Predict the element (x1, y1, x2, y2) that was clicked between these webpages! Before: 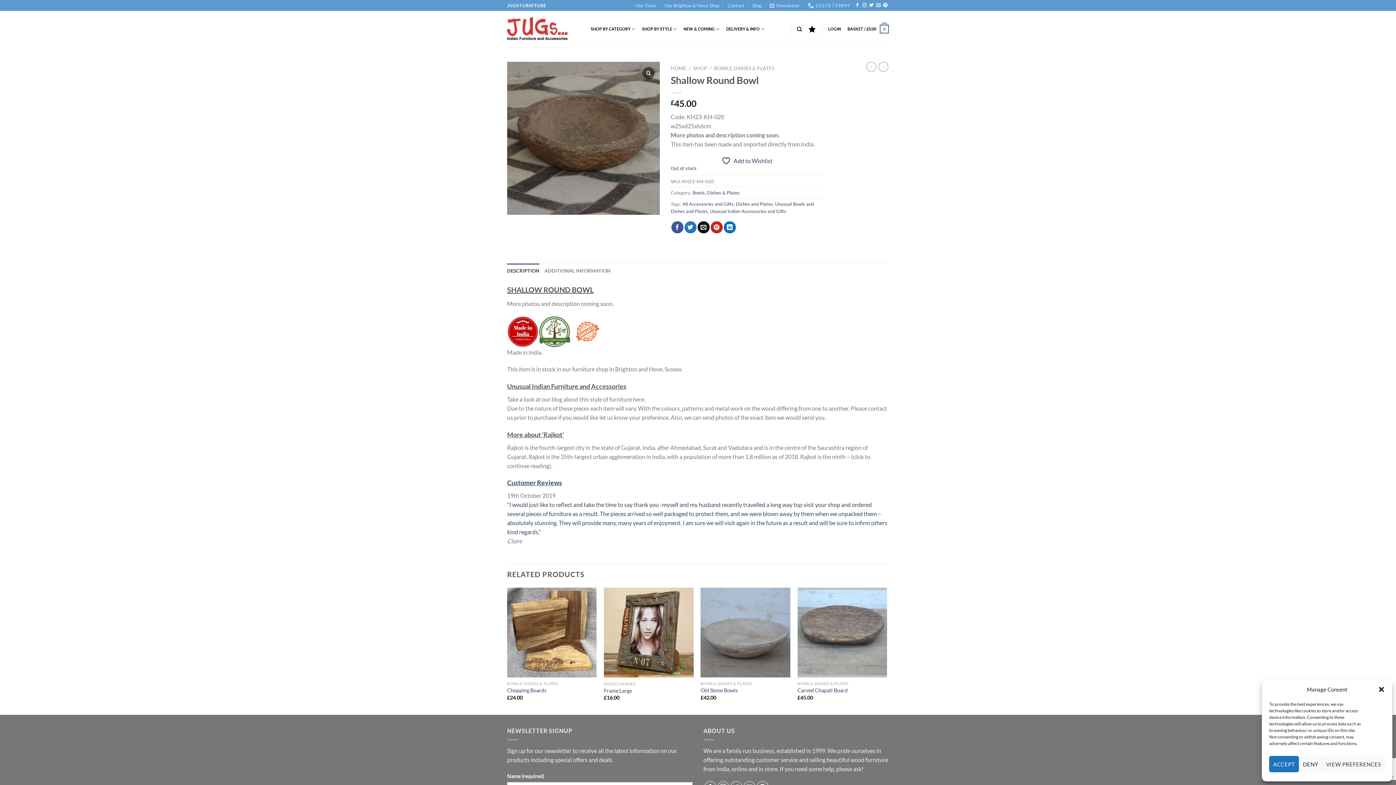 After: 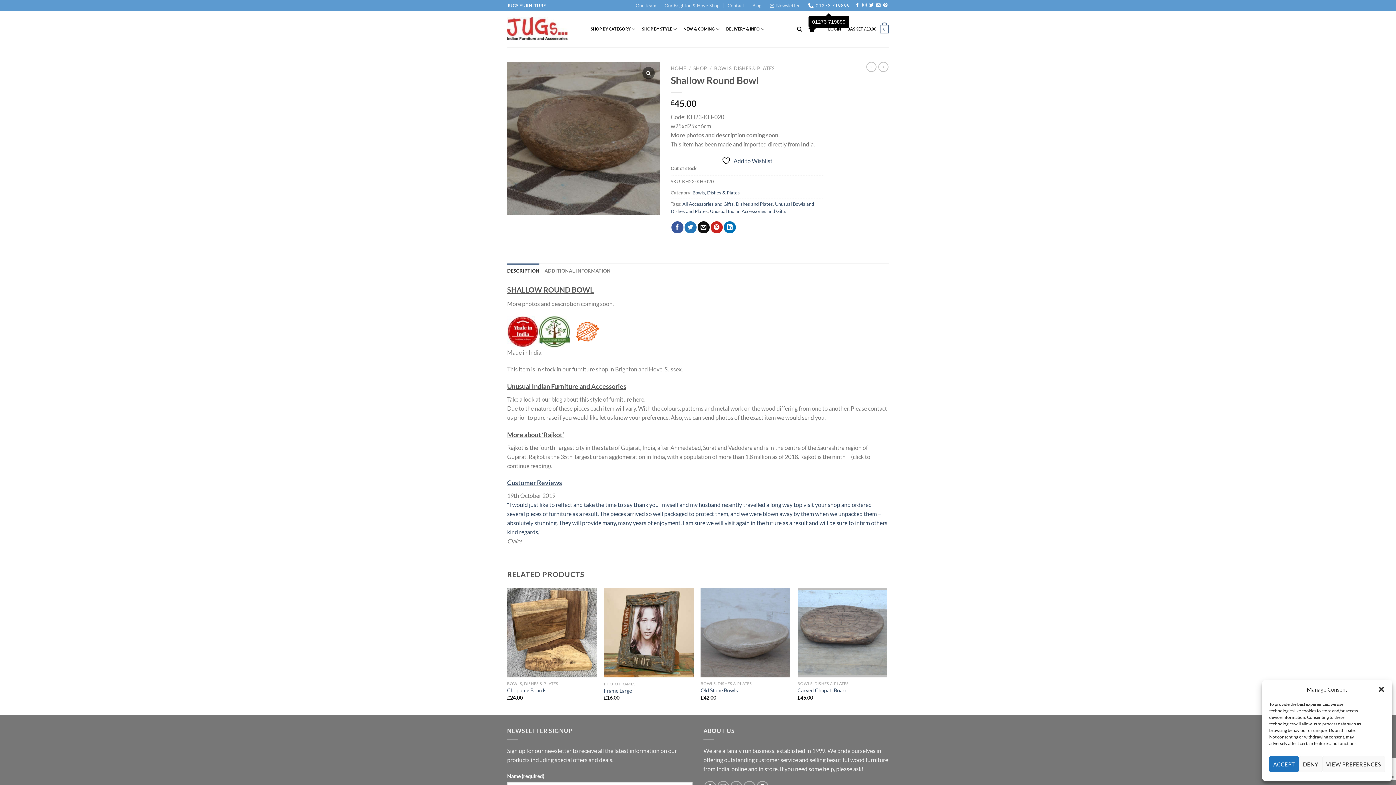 Action: label: 01273 719899 bbox: (808, 0, 850, 10)